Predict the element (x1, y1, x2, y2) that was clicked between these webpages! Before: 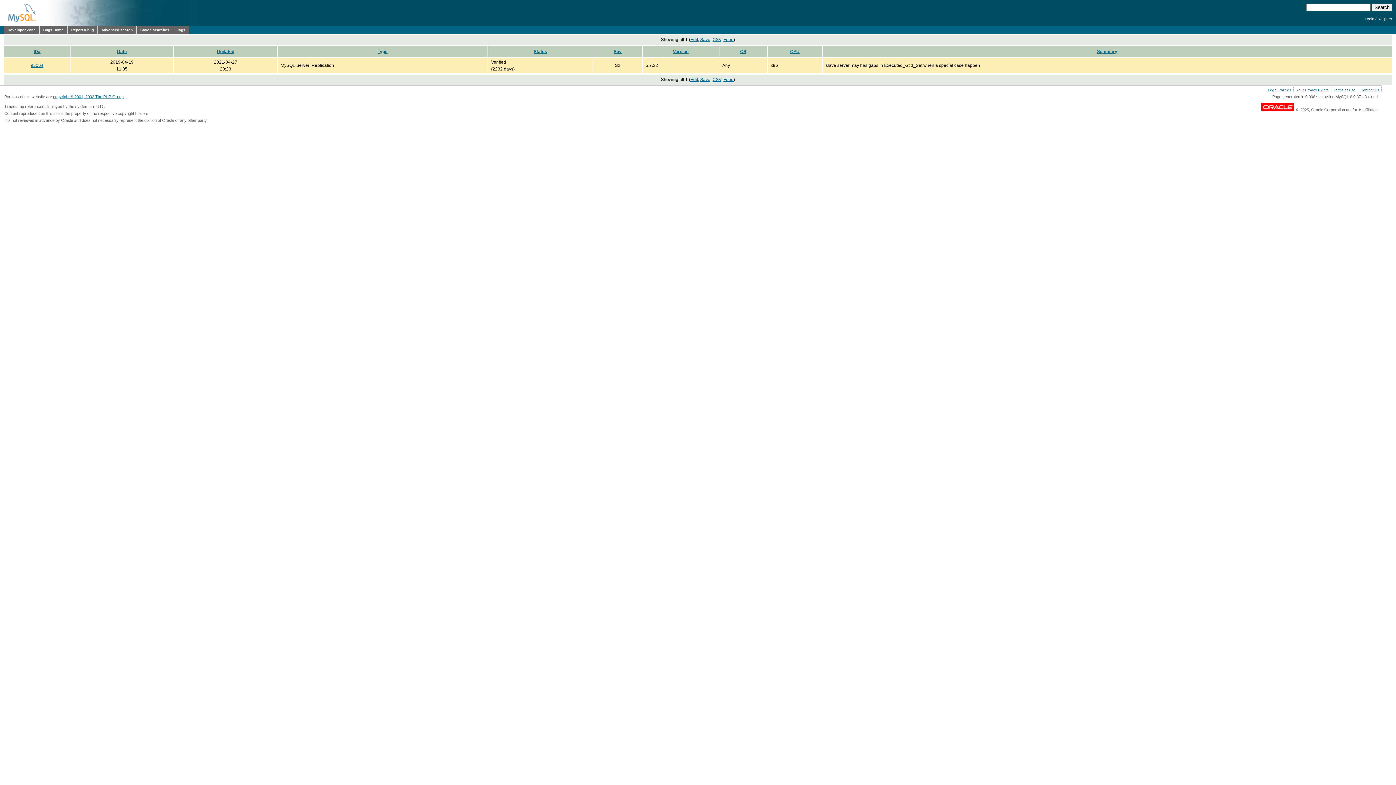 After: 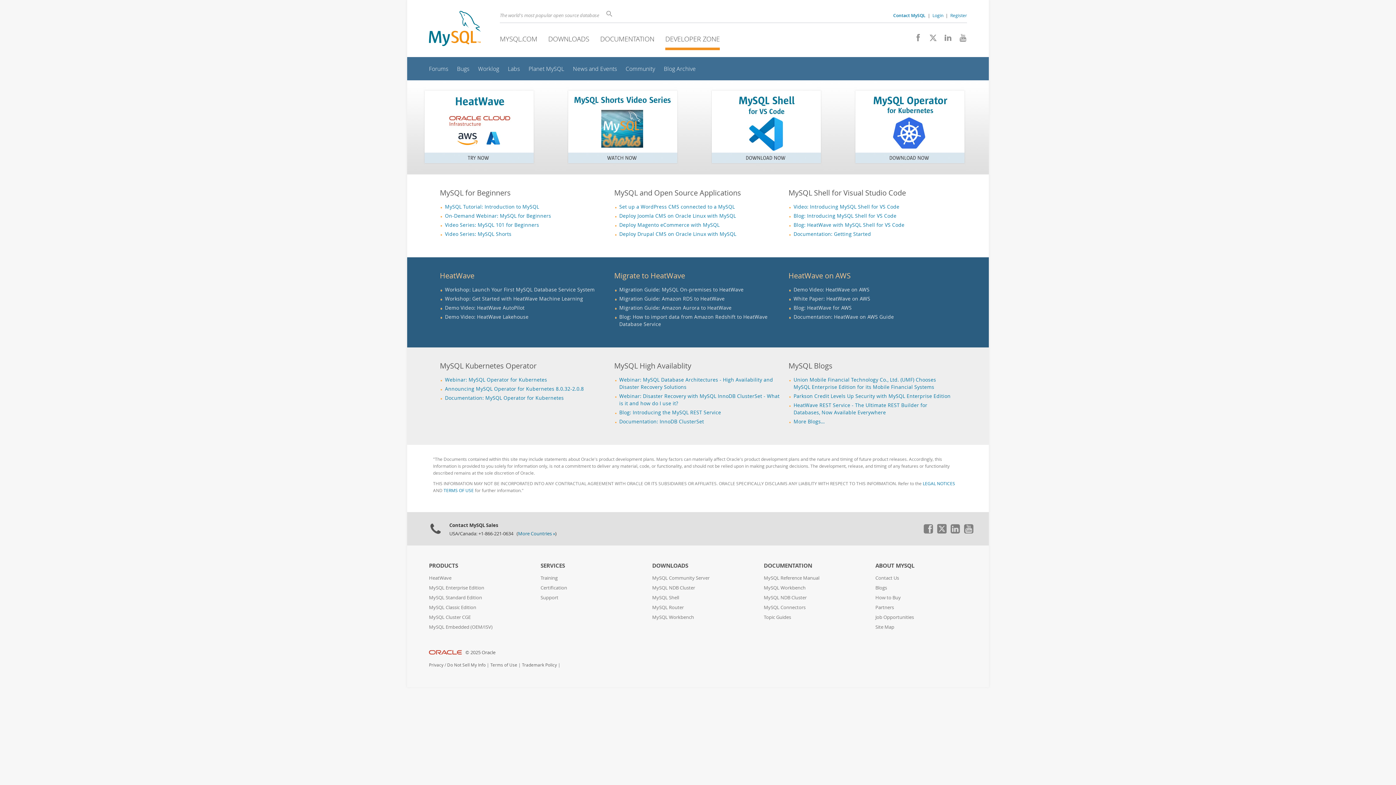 Action: label: Developer Zone bbox: (3, 26, 39, 34)